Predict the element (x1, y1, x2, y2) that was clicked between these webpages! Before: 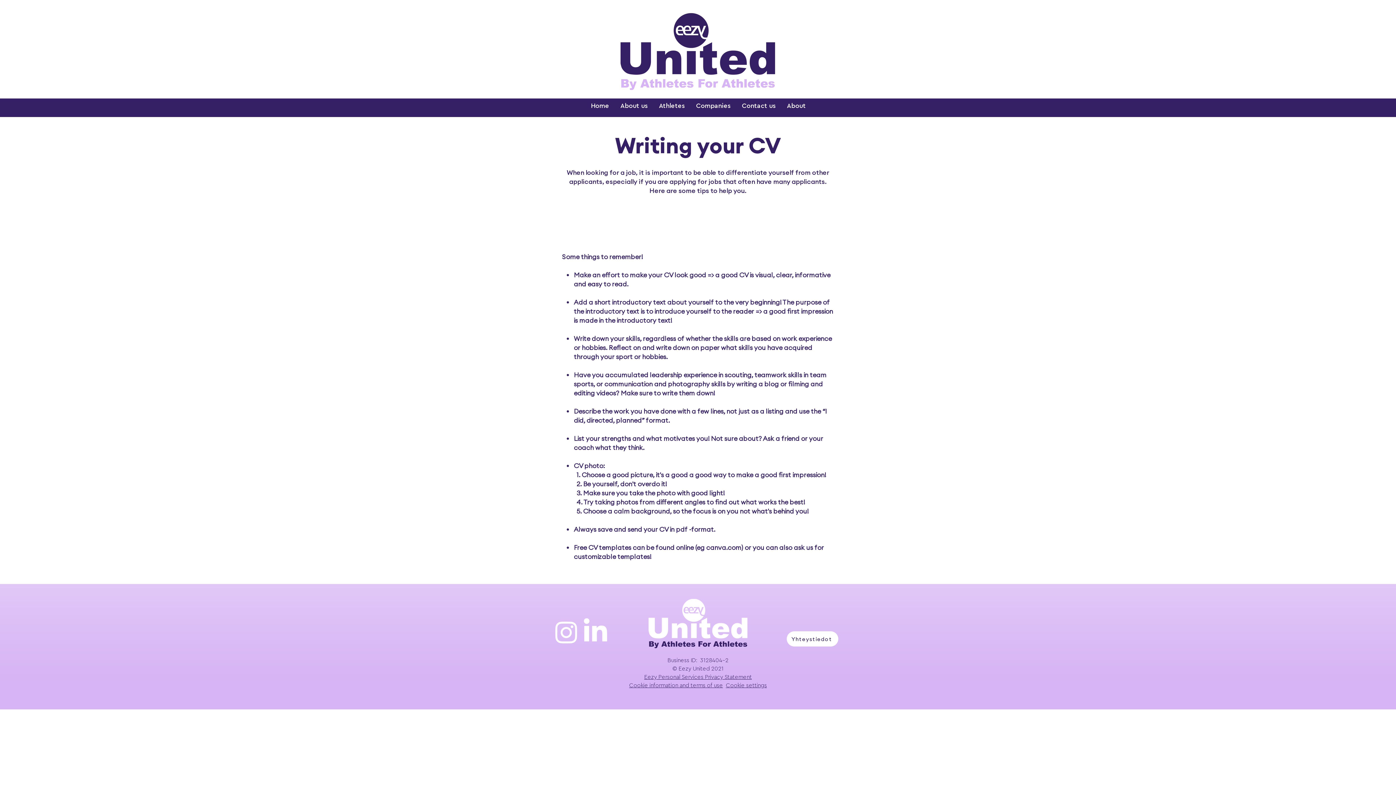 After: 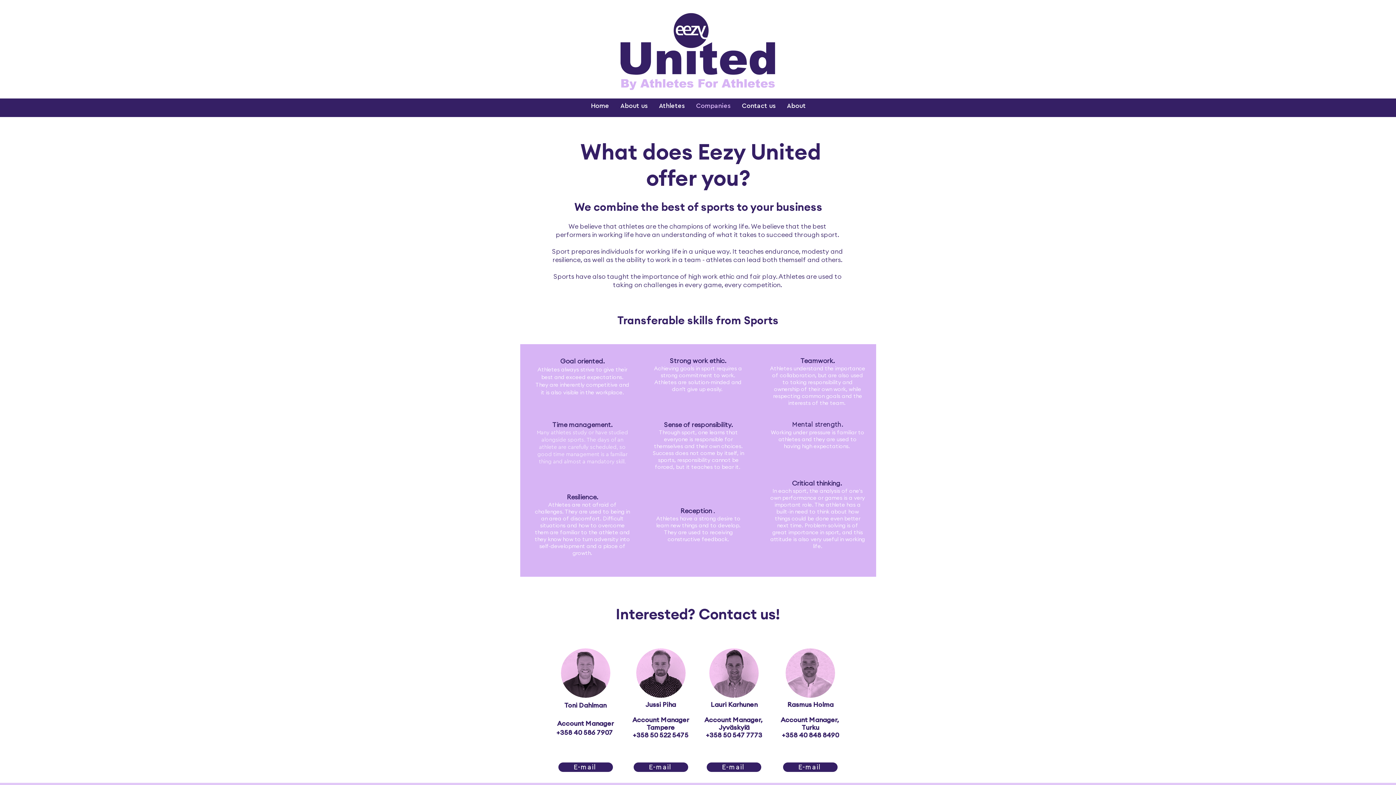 Action: bbox: (690, 98, 736, 113) label: Companies